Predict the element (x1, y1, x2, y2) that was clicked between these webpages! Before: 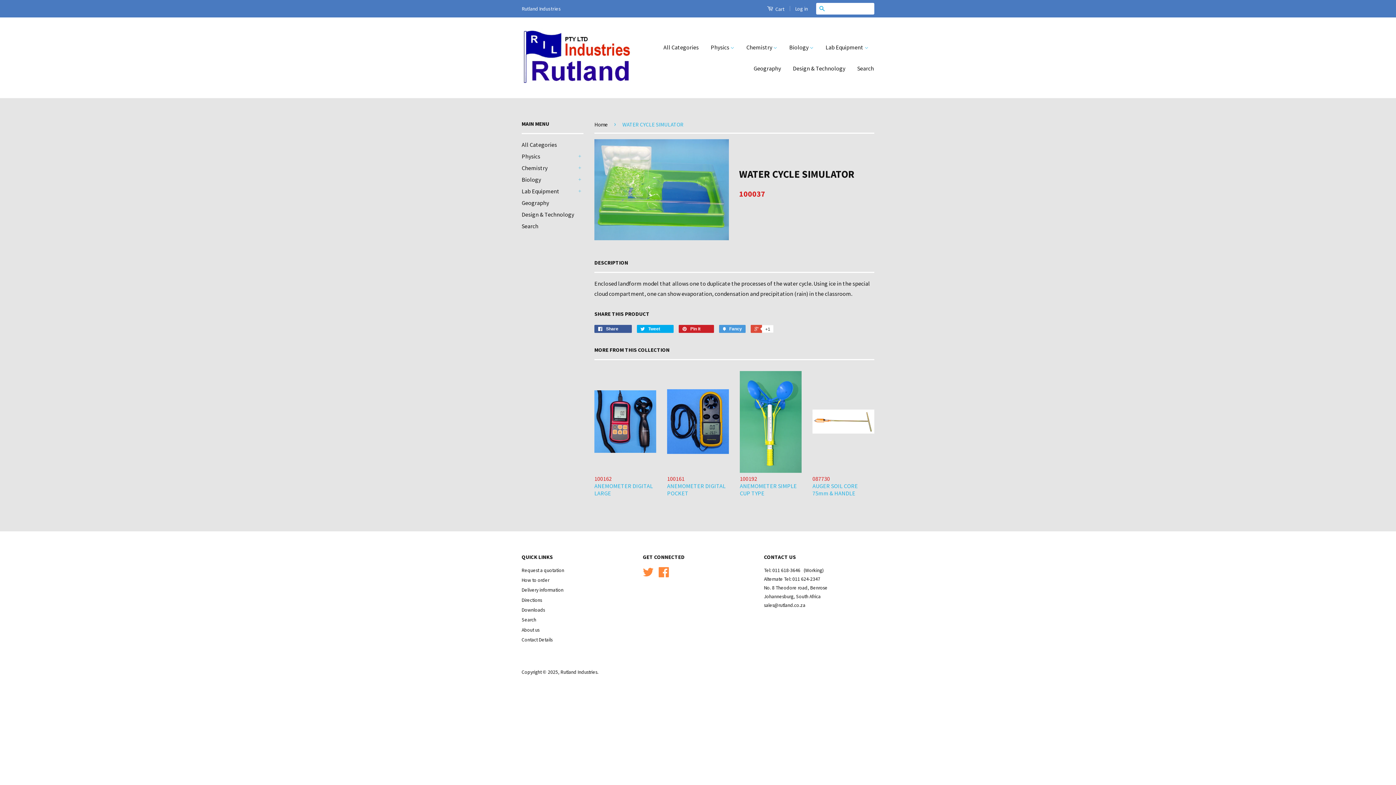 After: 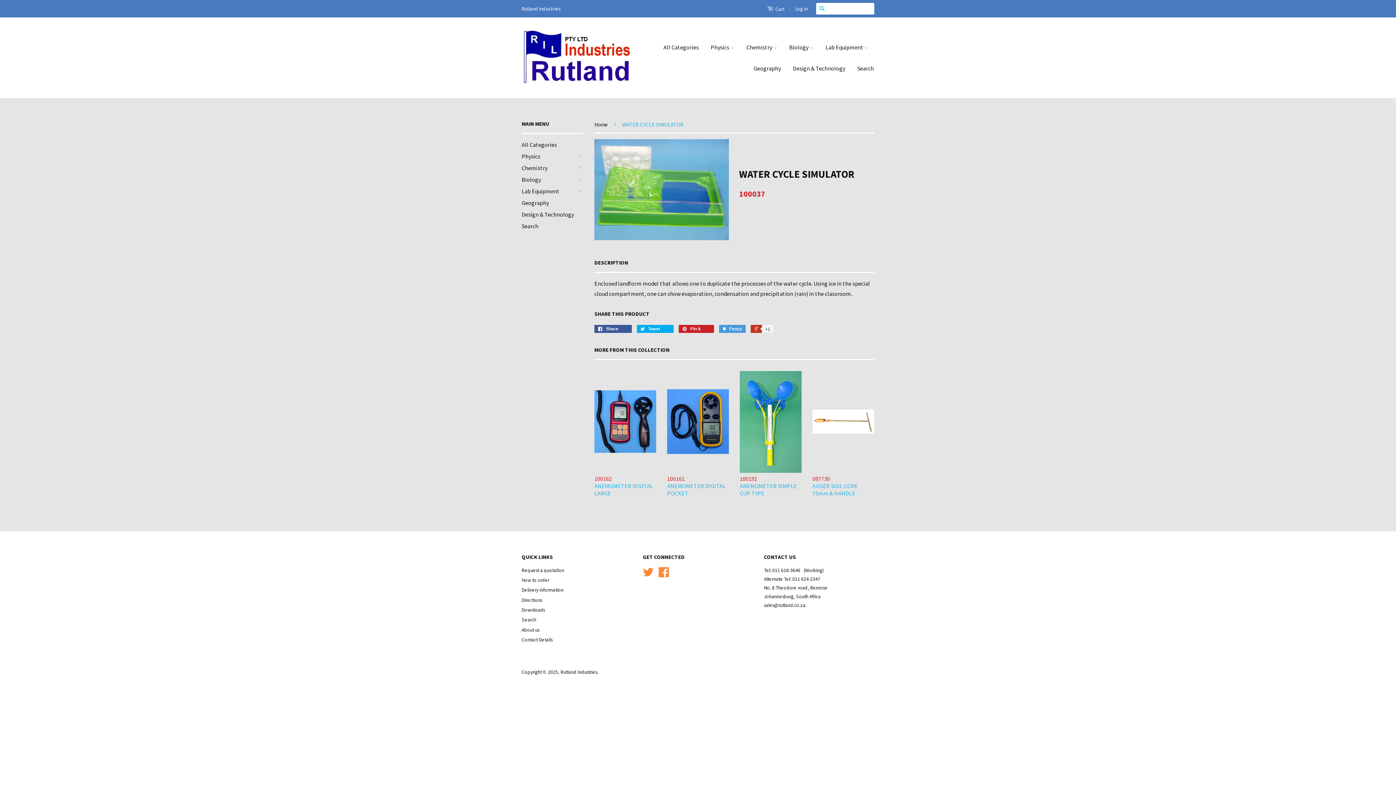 Action: label:  +1 bbox: (750, 324, 773, 332)